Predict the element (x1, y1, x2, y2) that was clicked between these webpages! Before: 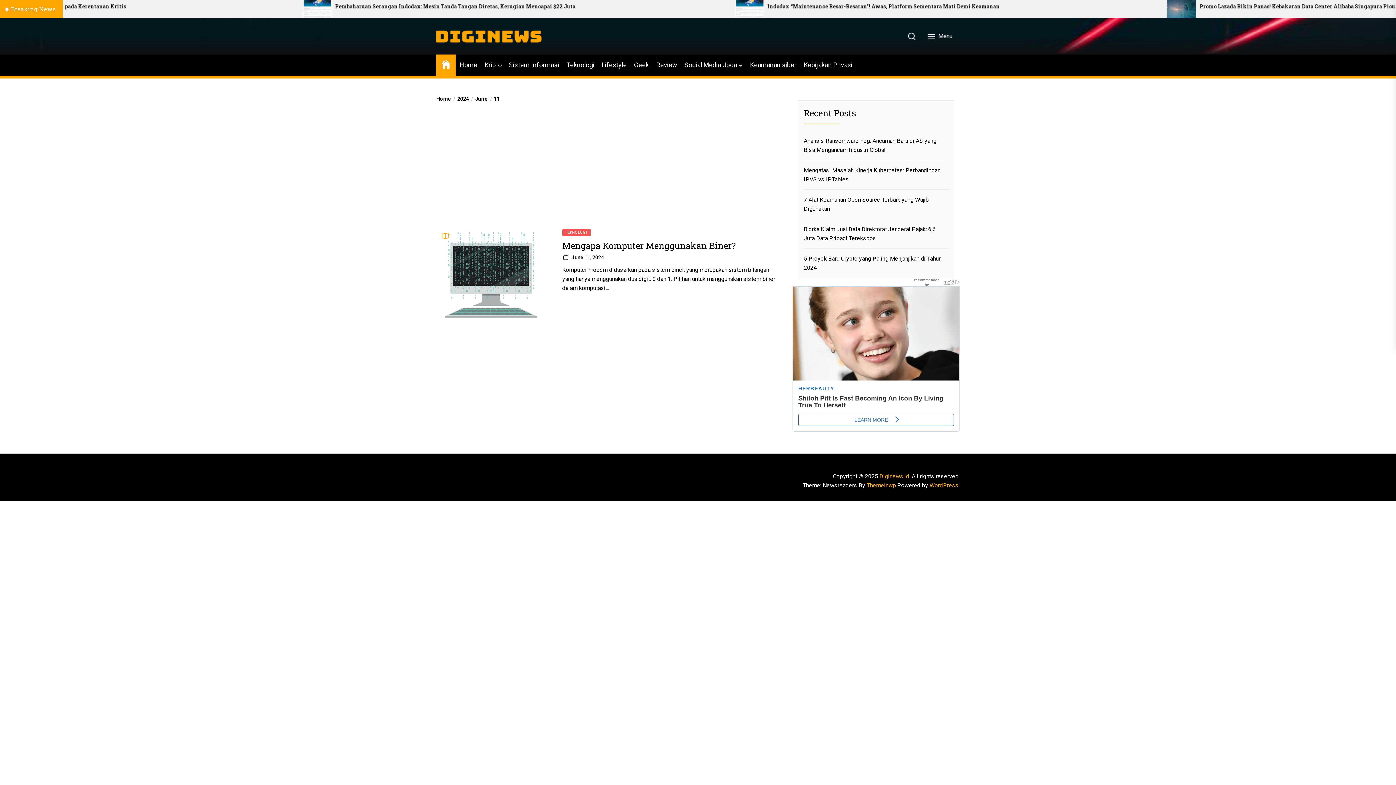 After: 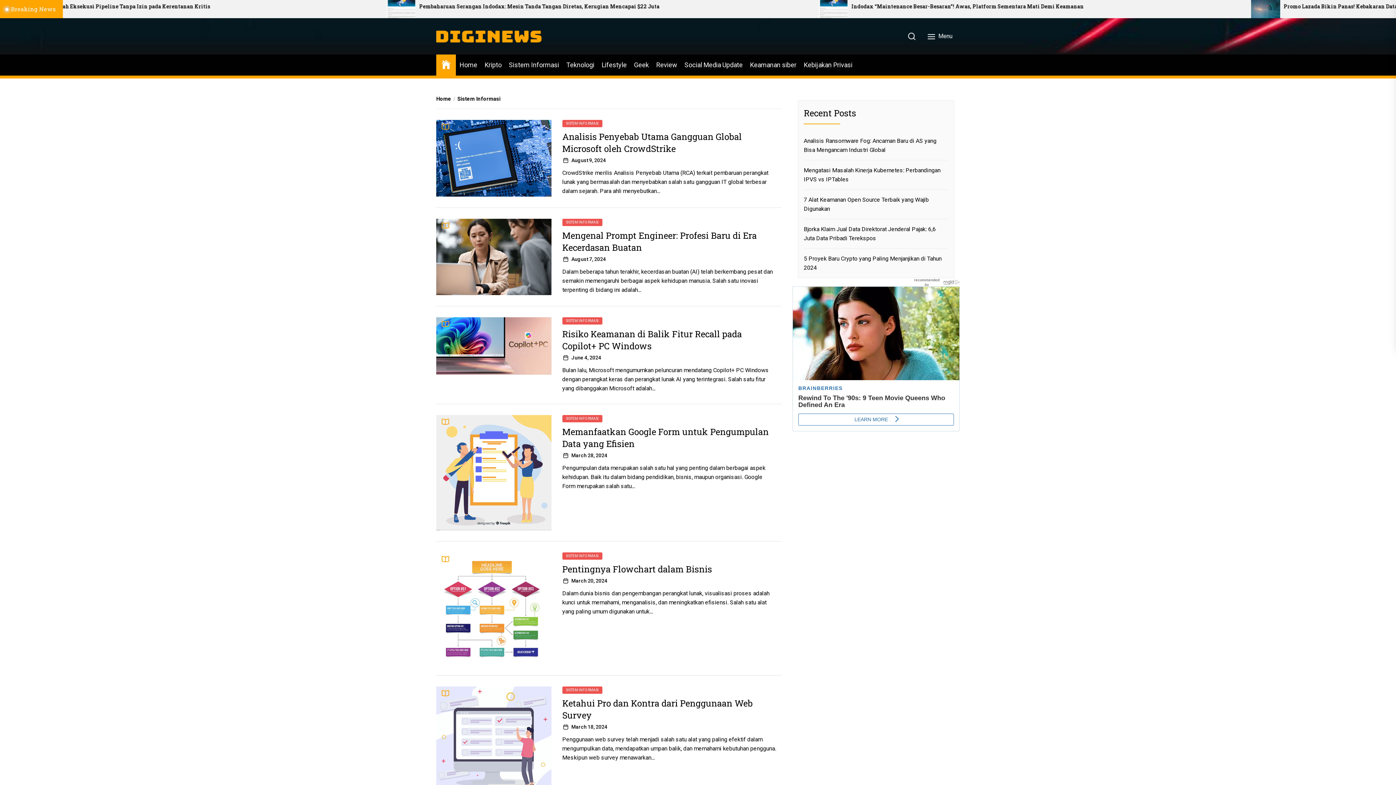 Action: bbox: (509, 60, 559, 70) label: Sistem Informasi